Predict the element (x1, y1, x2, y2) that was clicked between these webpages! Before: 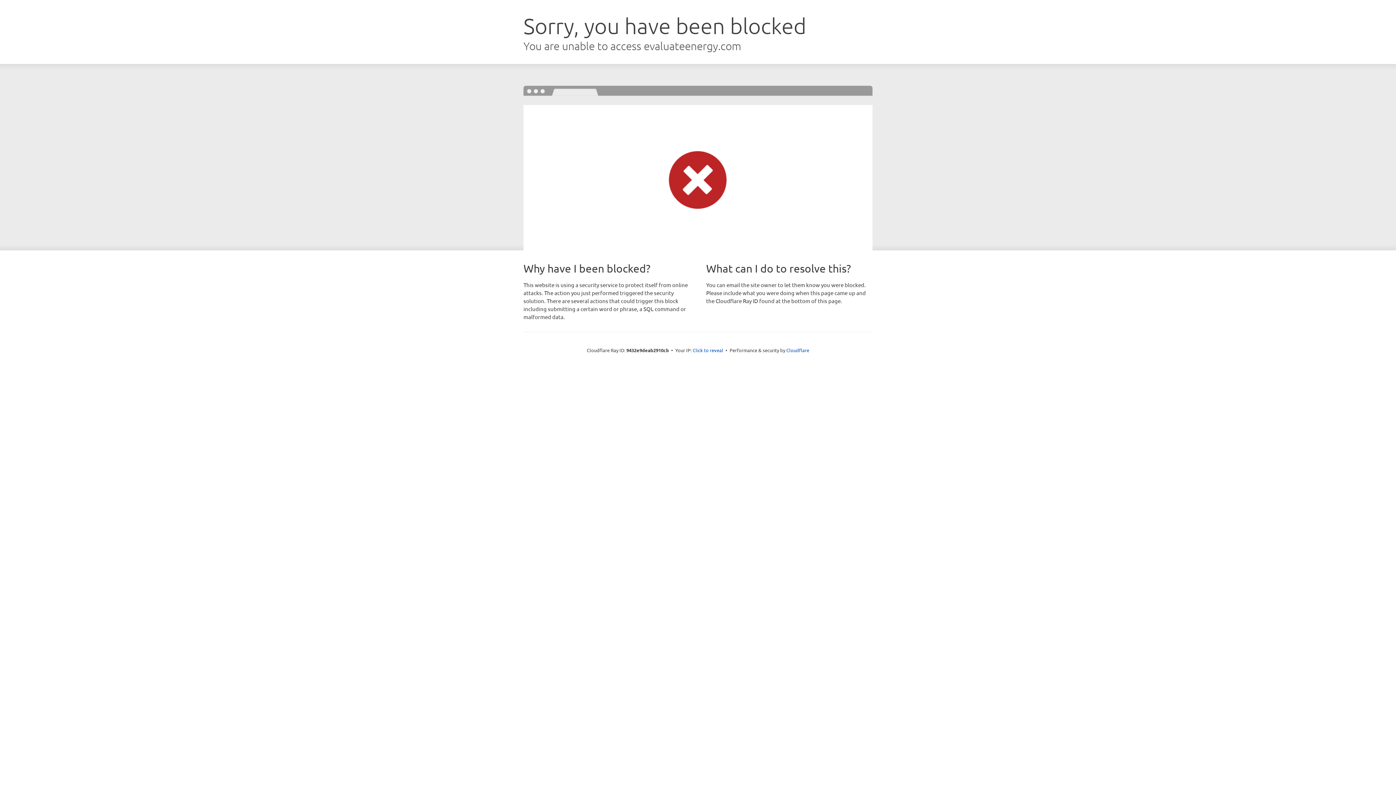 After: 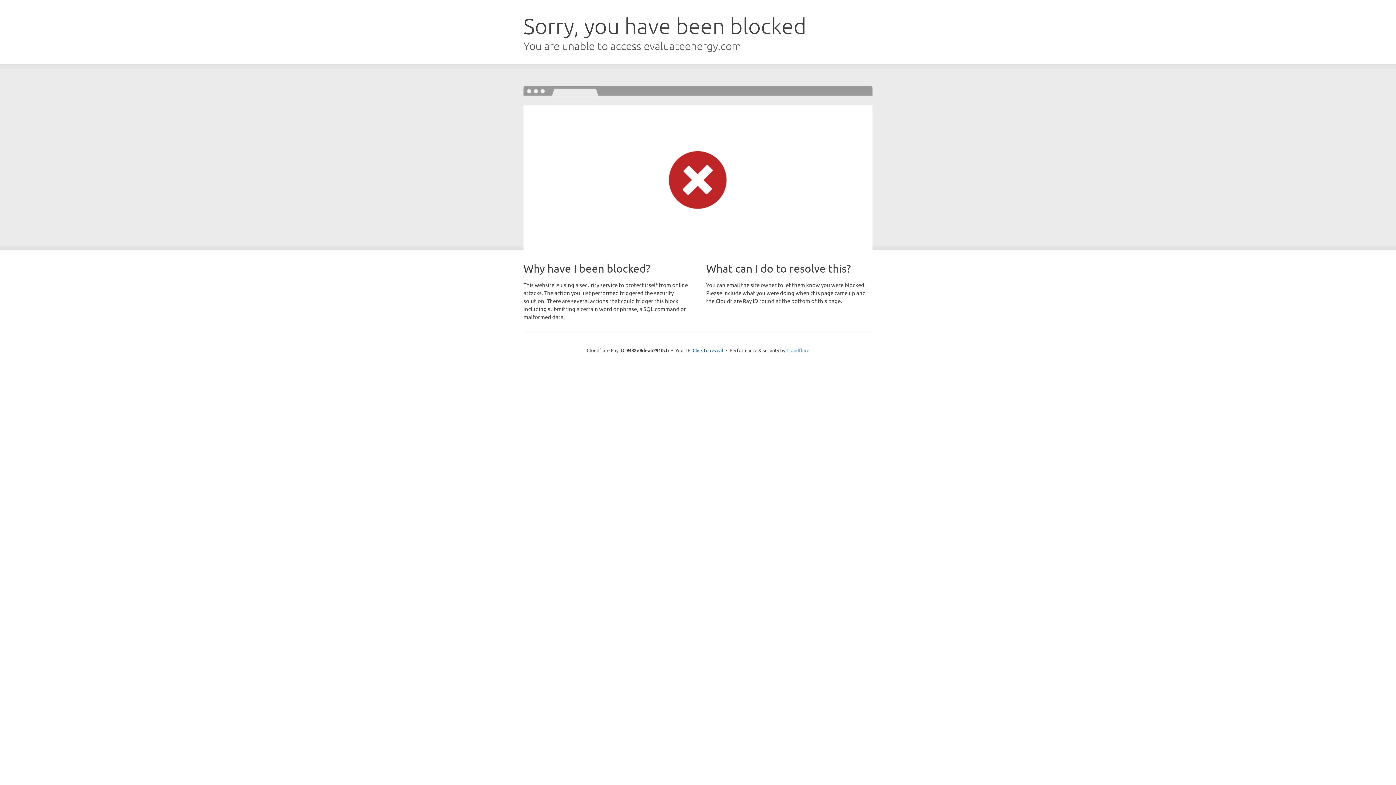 Action: bbox: (786, 347, 809, 353) label: Cloudflare